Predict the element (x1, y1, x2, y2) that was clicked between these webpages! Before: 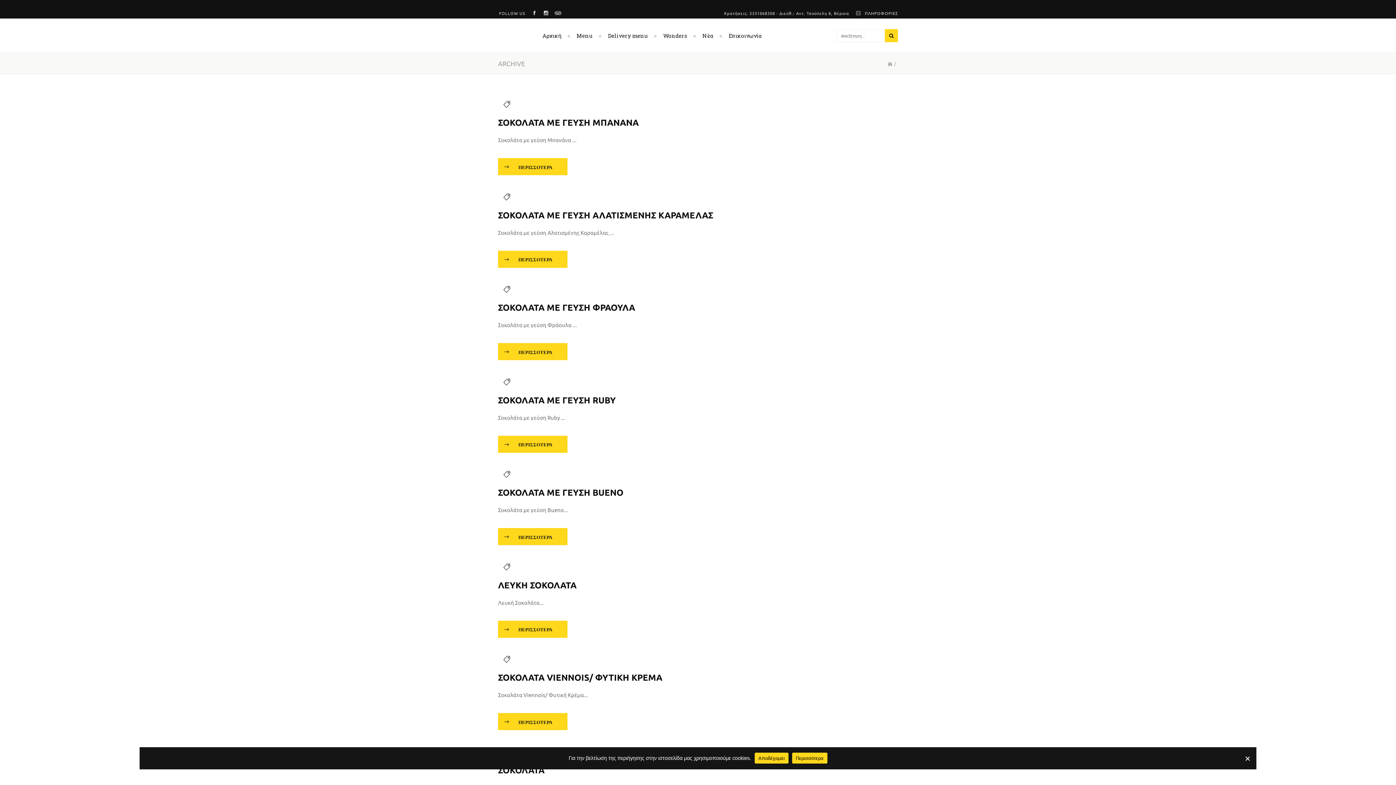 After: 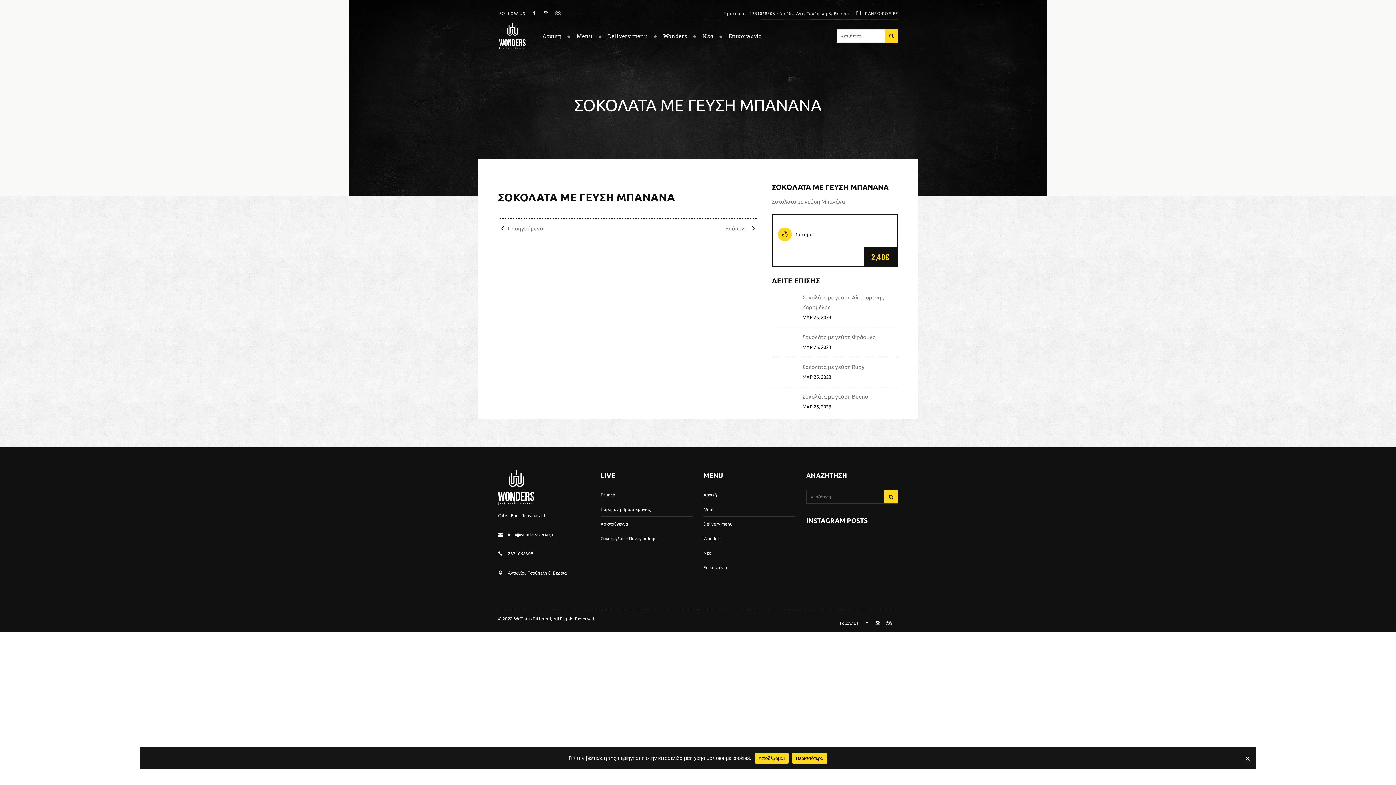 Action: bbox: (498, 158, 567, 175) label:  ΠΕΡΙΣΣΟΤΕΡΑ